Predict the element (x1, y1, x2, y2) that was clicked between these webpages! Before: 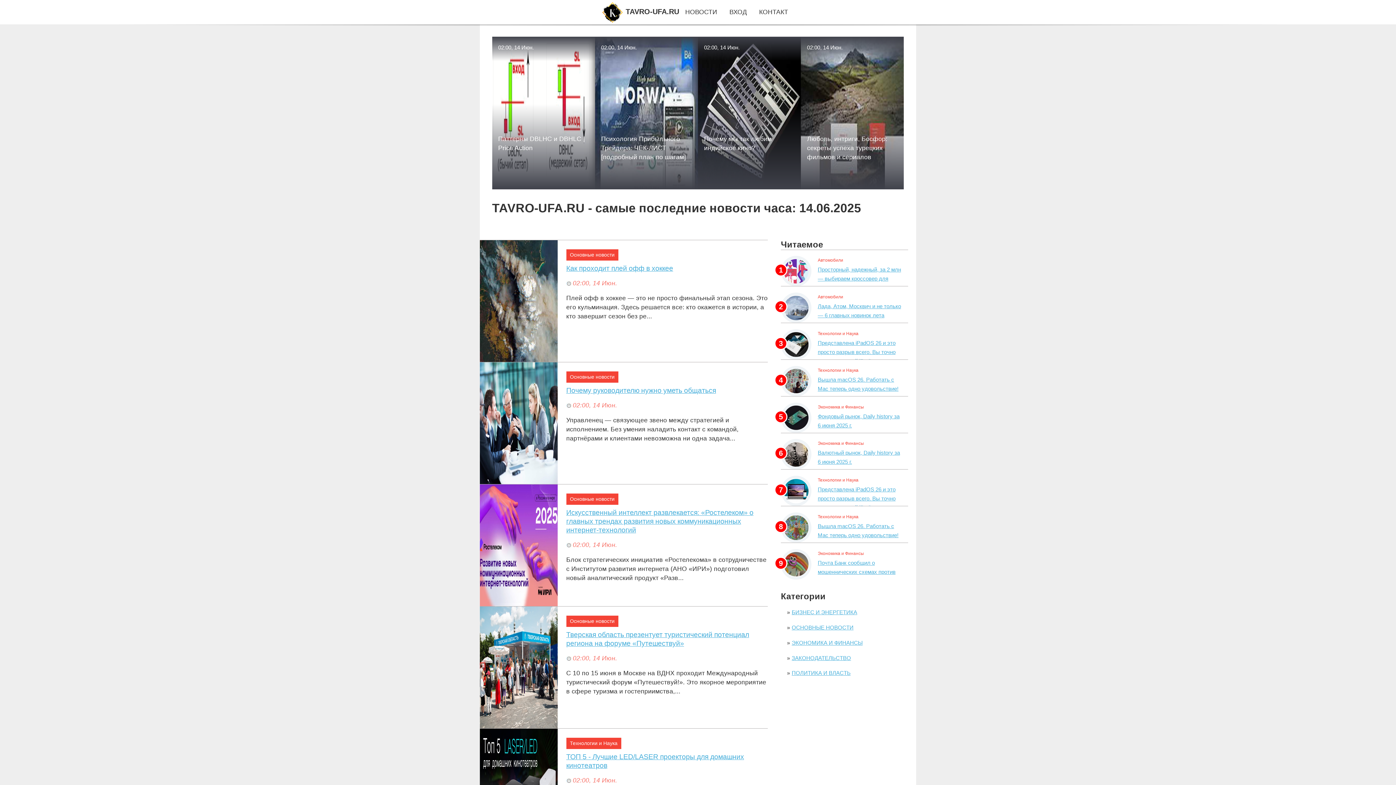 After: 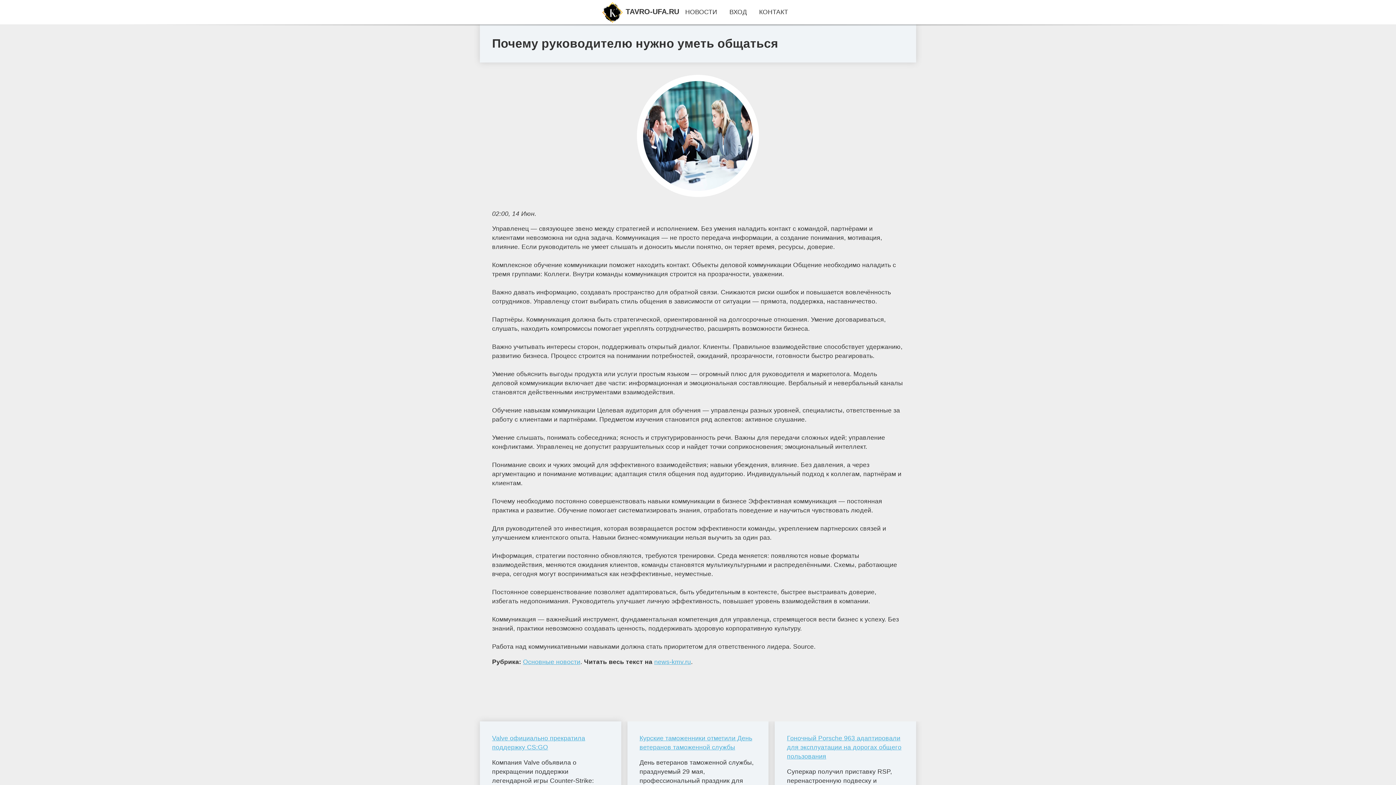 Action: label: Почему руководителю нужно уметь общаться bbox: (566, 386, 767, 394)